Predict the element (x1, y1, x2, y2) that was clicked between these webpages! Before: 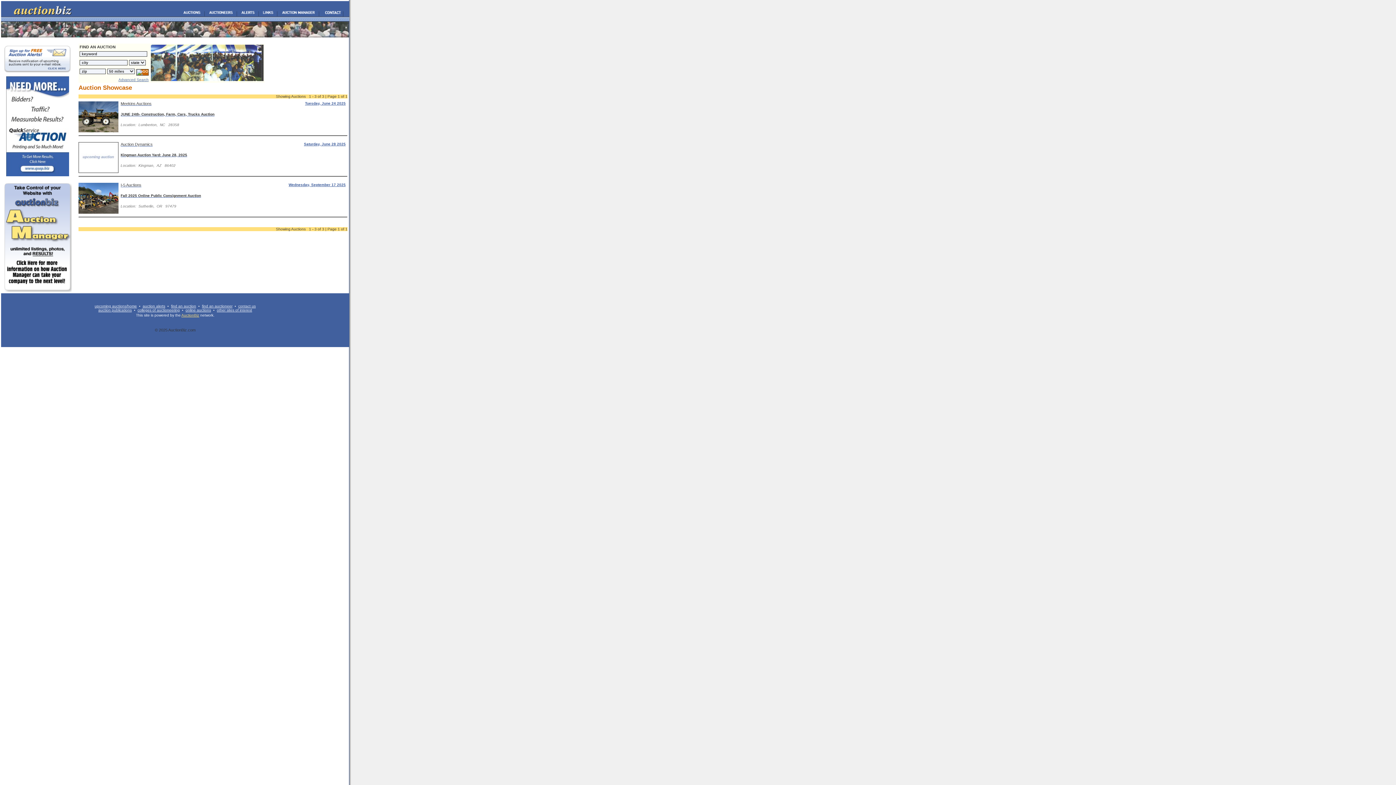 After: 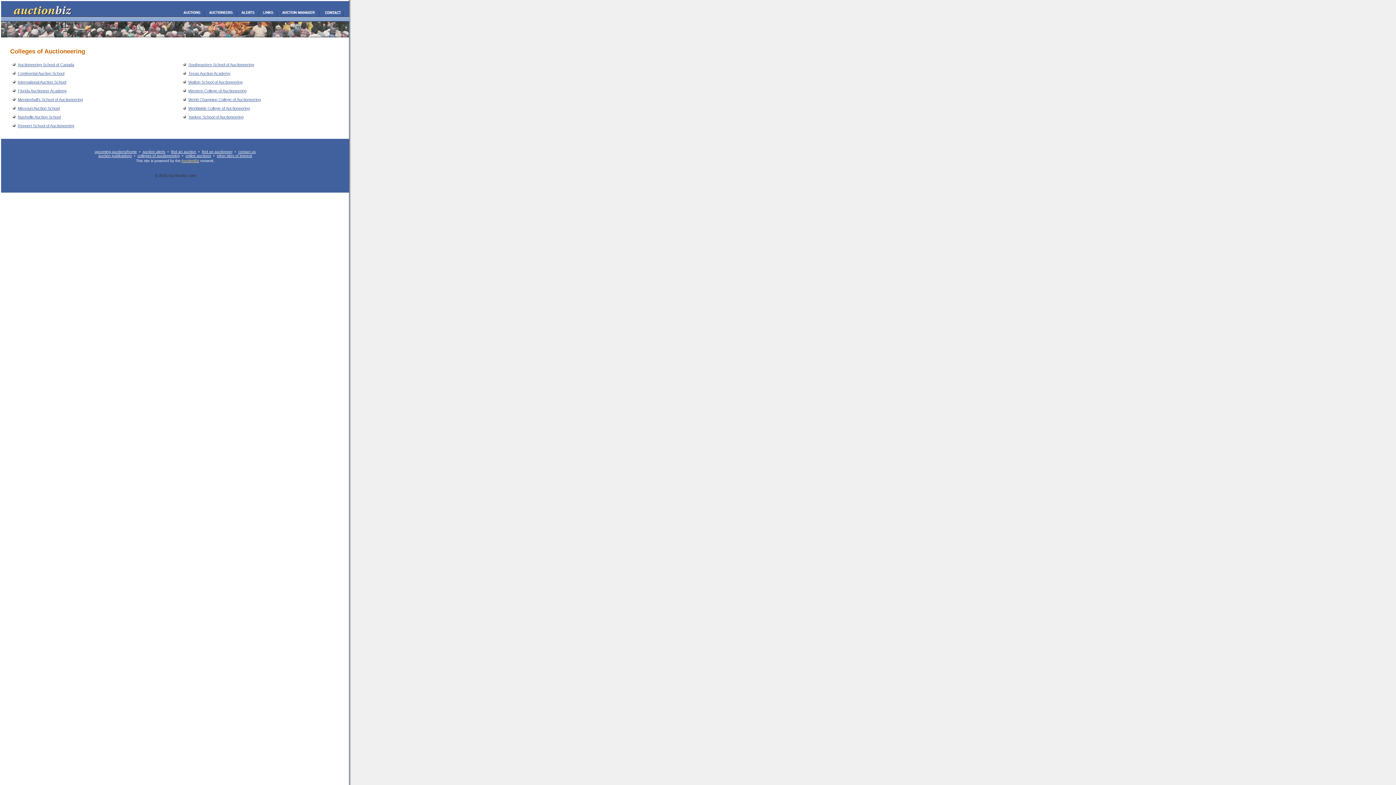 Action: label: colleges of auctioneering bbox: (137, 308, 179, 312)